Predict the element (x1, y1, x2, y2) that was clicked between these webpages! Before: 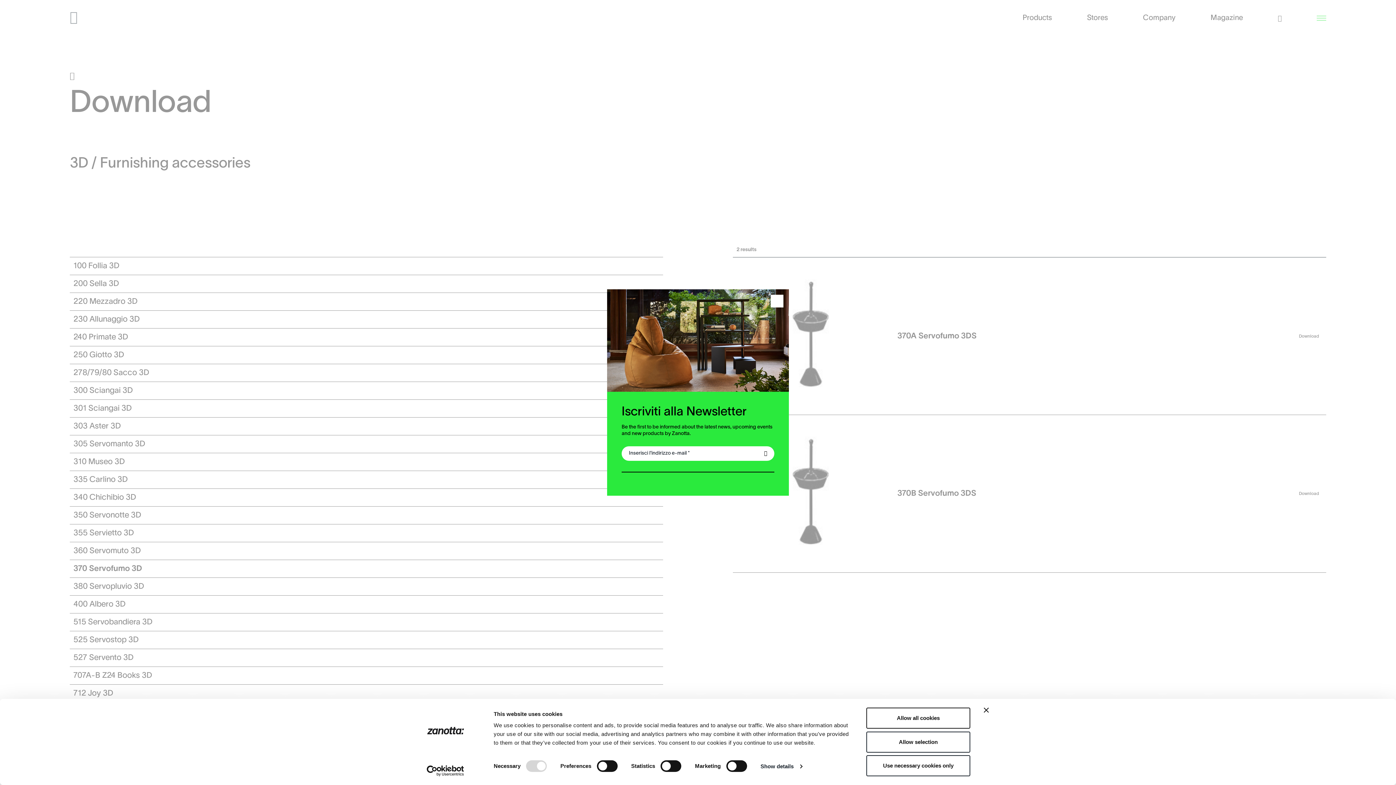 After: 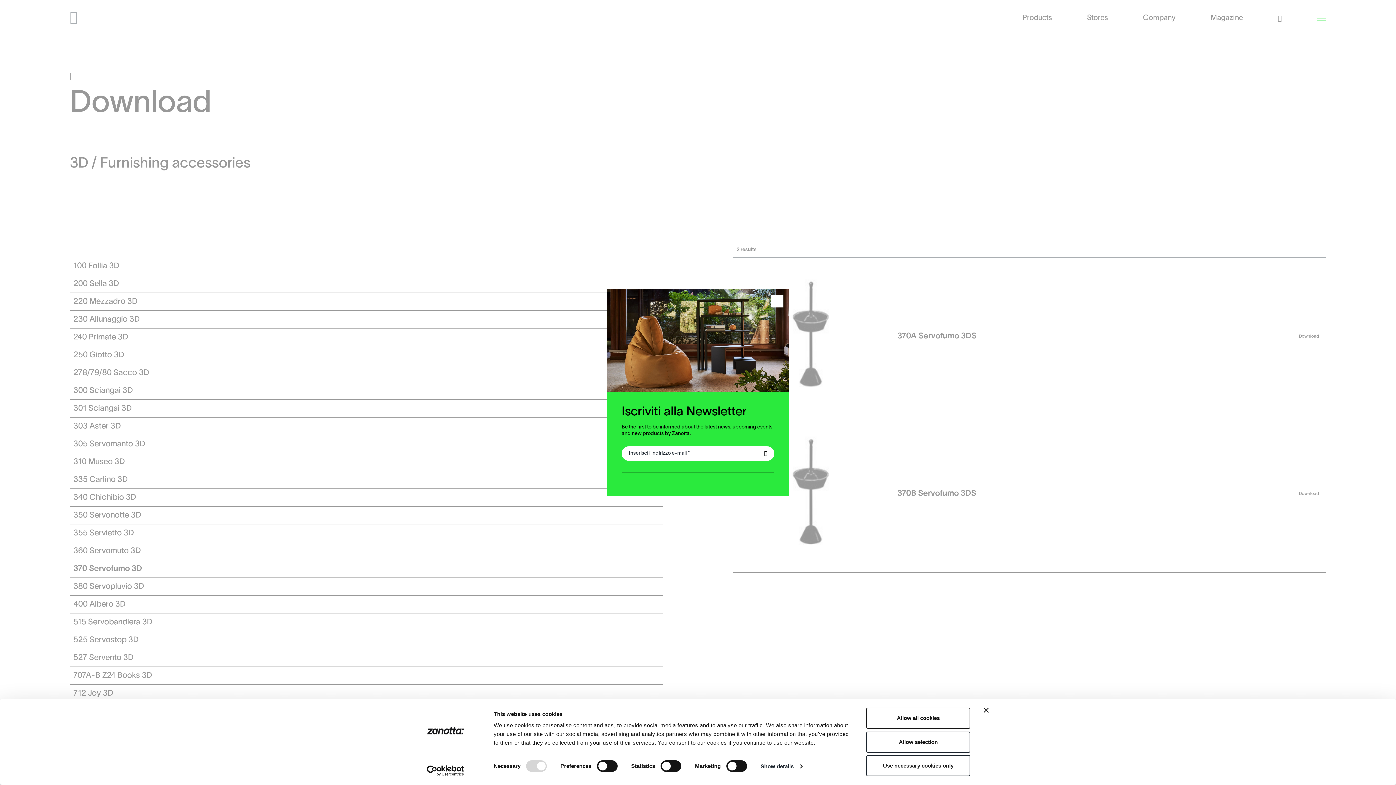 Action: label: Usercentrics Cookiebot - opens in a new window bbox: (413, 765, 477, 776)